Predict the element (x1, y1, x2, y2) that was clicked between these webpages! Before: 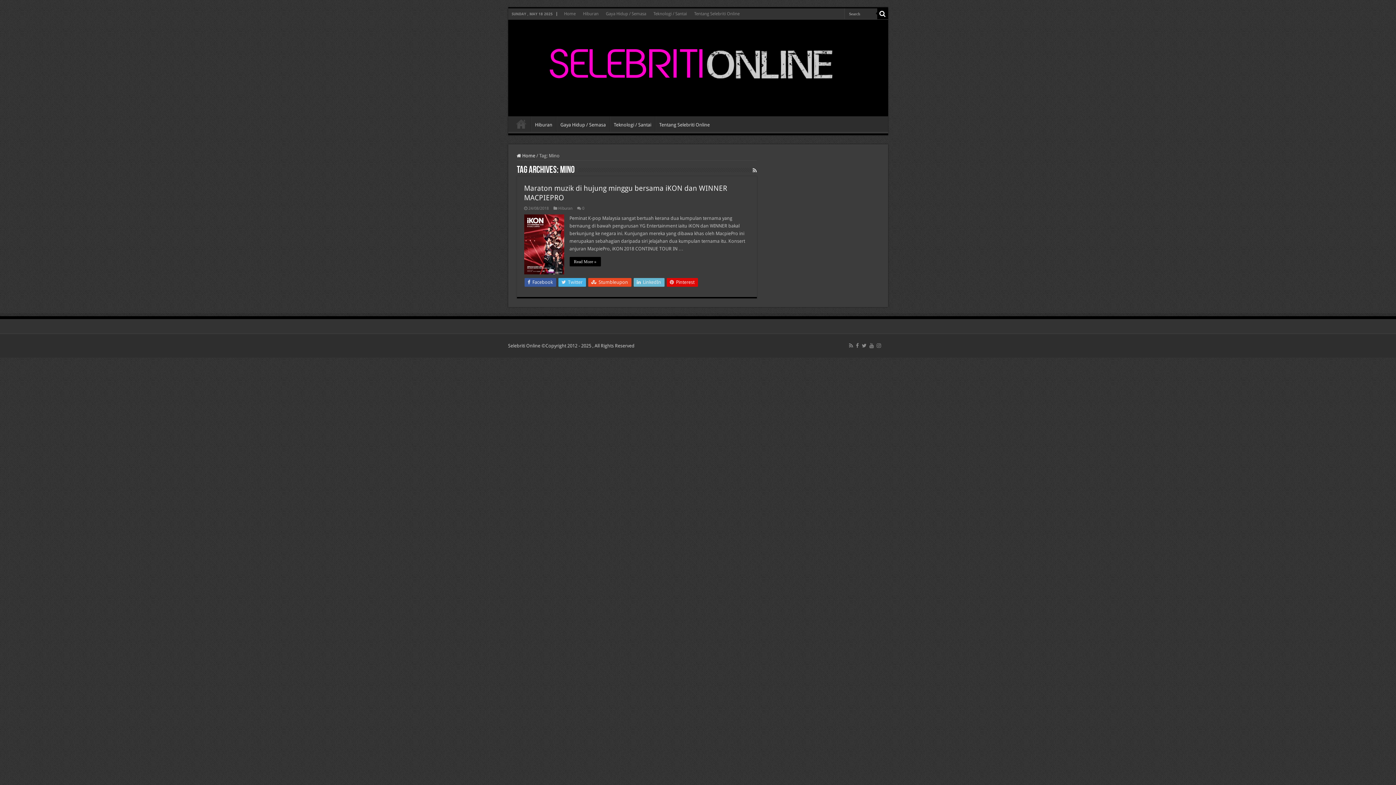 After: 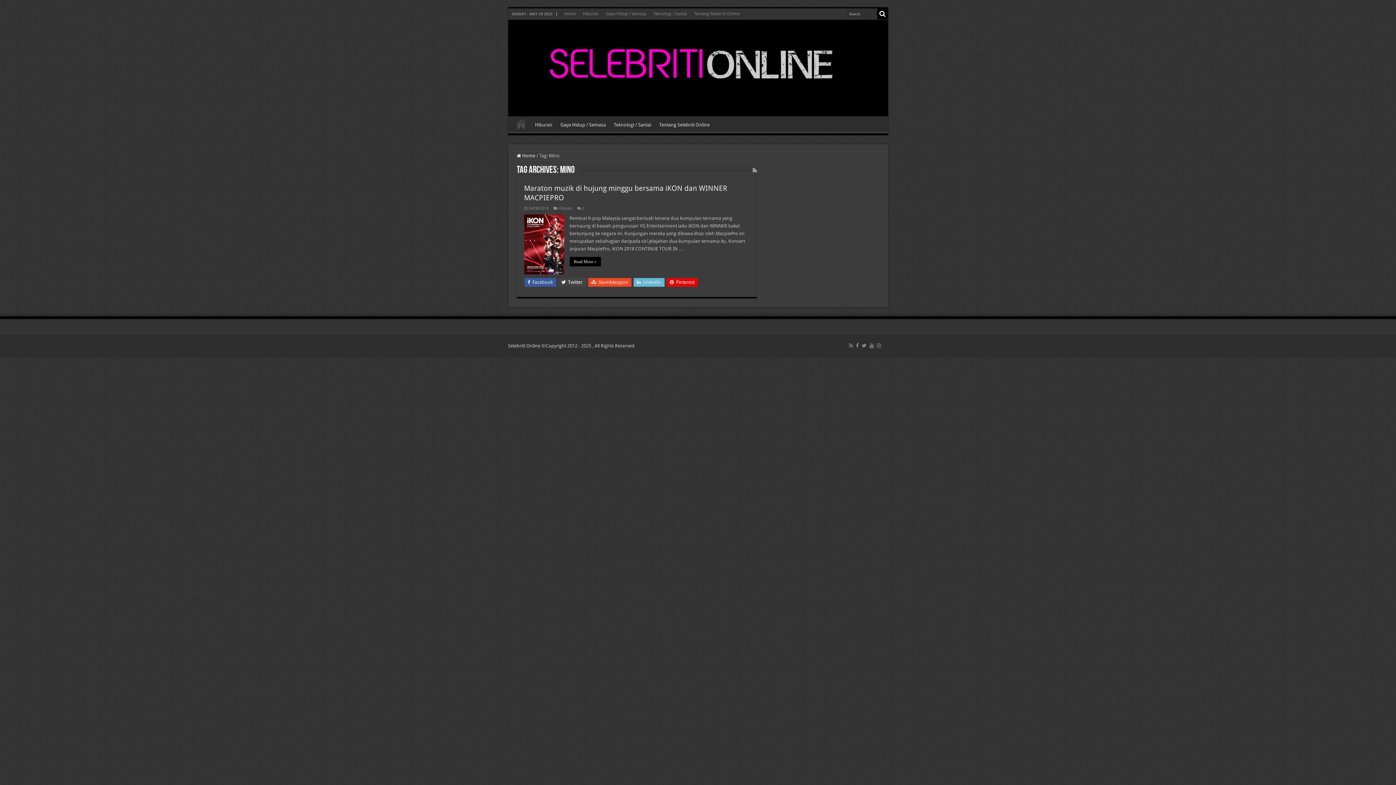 Action: bbox: (558, 278, 586, 287) label:  Twitter